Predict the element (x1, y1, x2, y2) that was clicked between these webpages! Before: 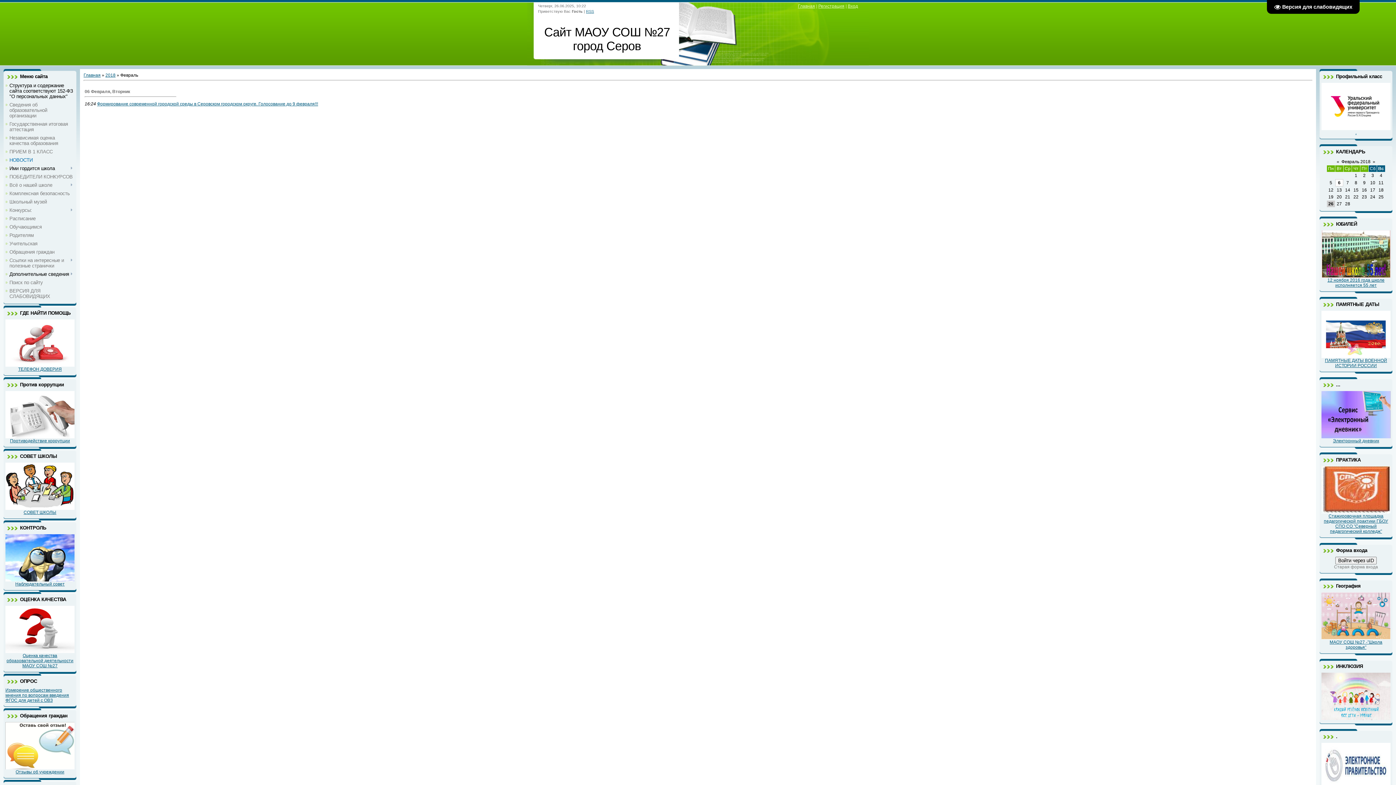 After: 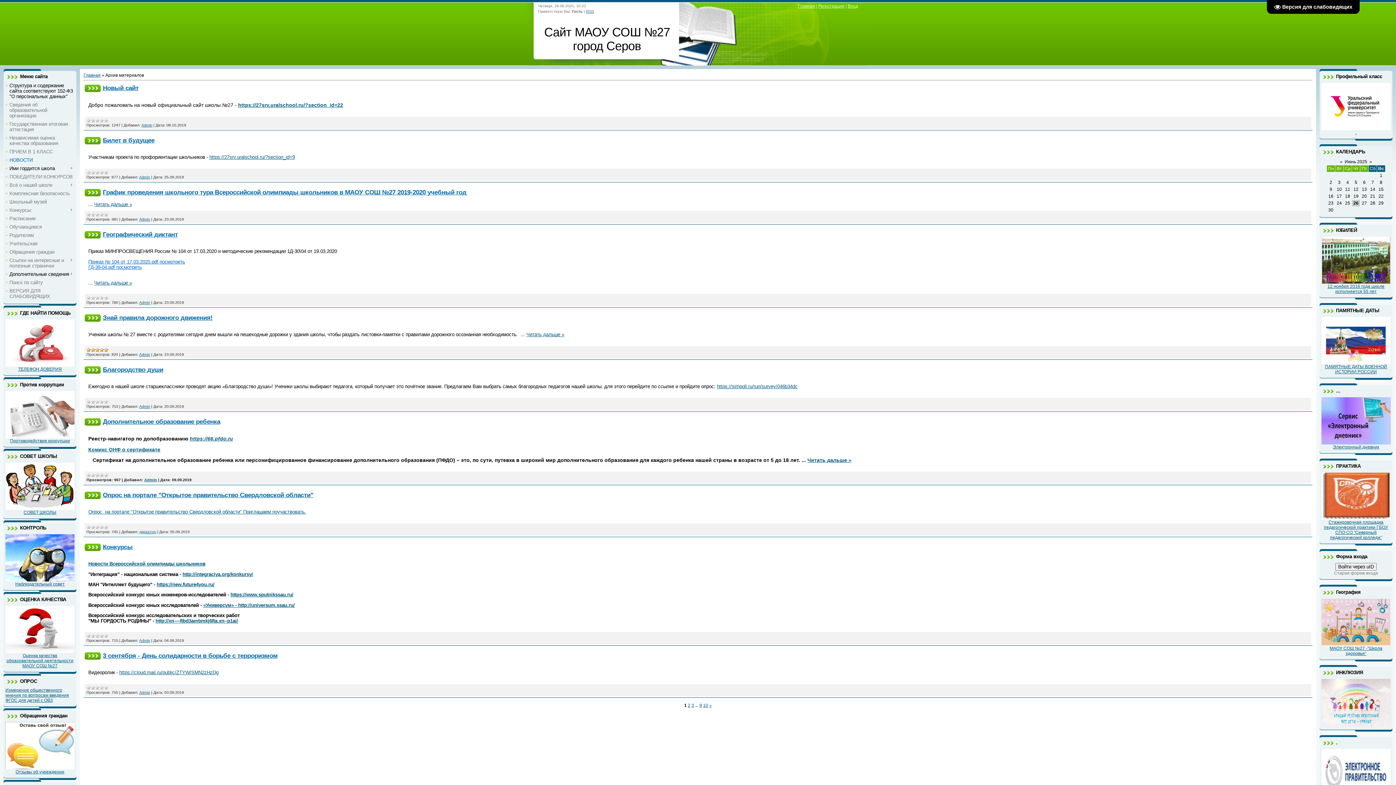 Action: bbox: (9, 157, 32, 162) label: НОВОСТИ